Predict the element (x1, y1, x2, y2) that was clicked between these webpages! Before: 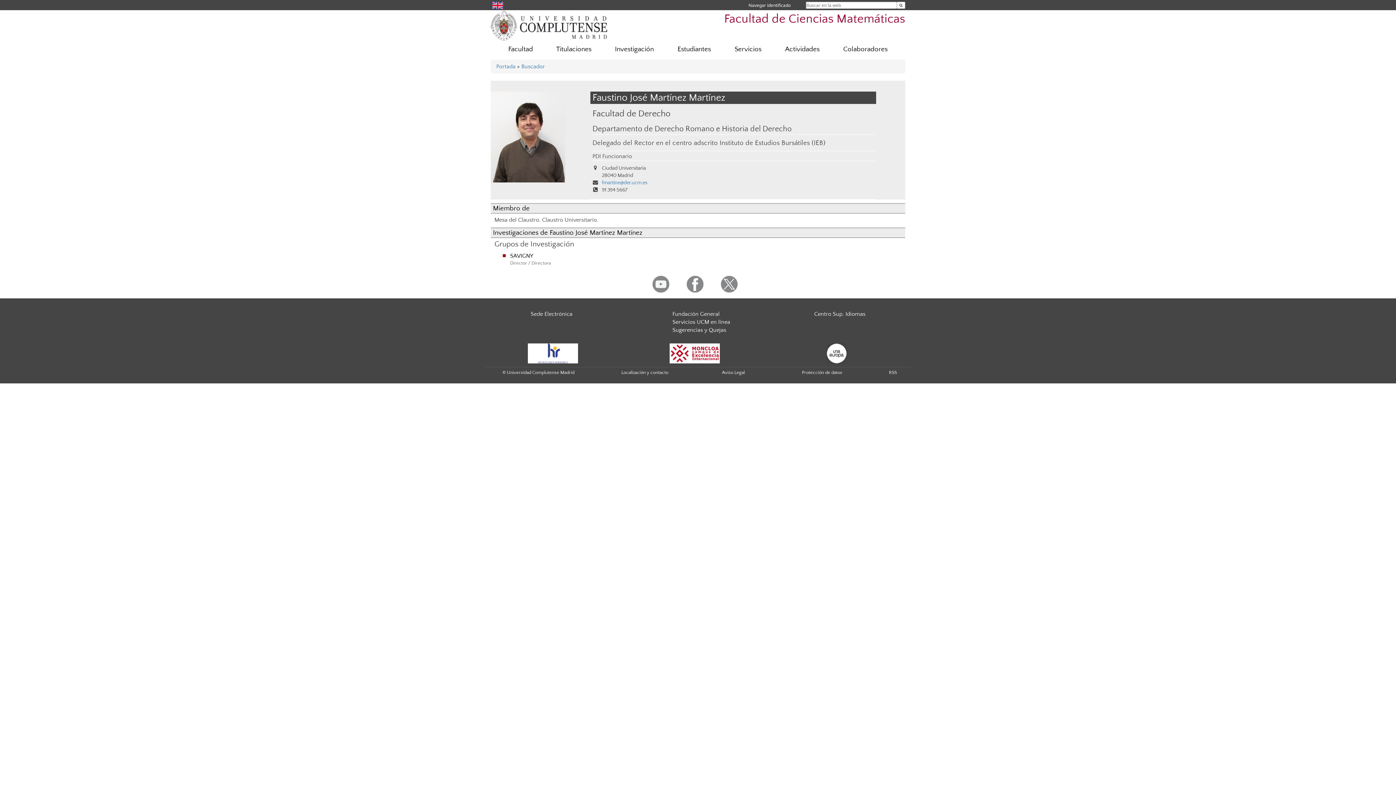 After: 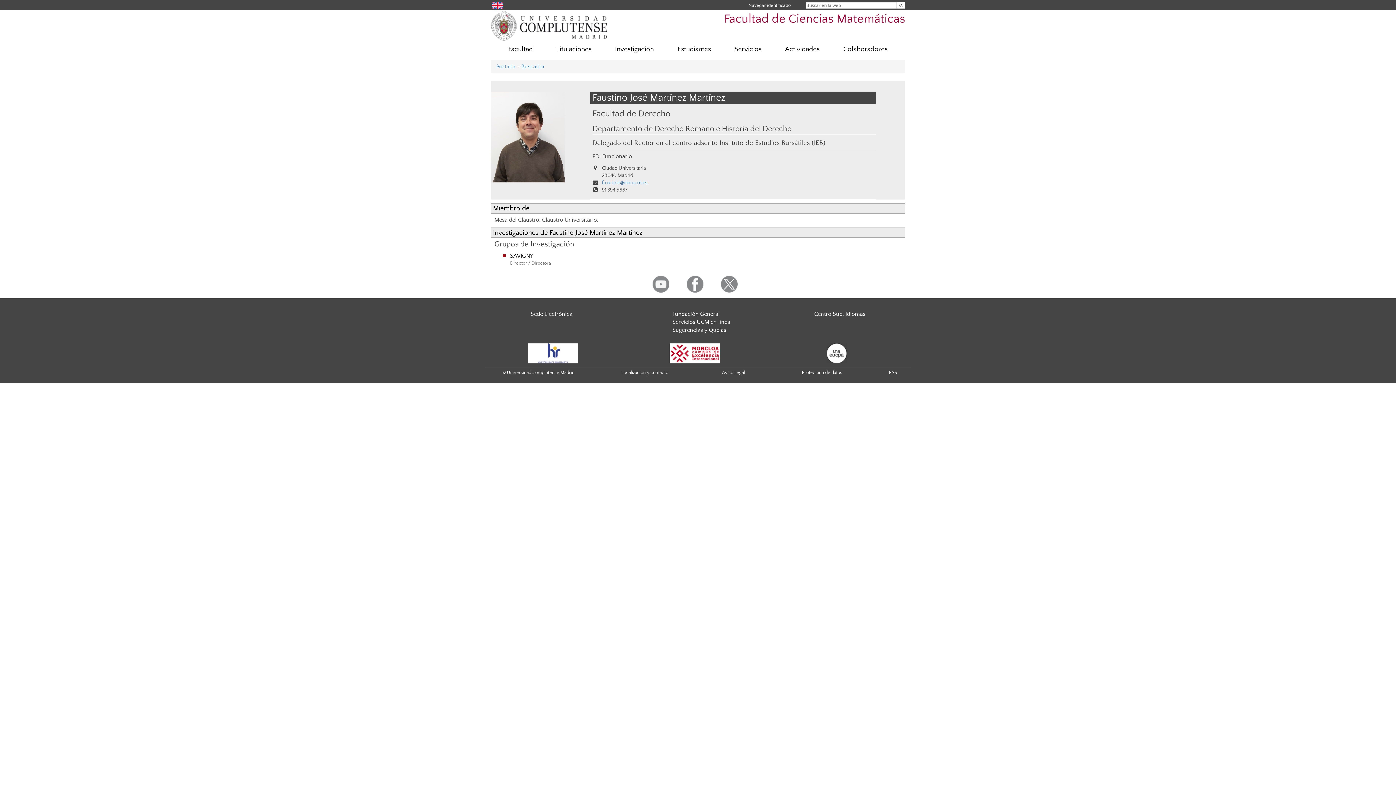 Action: bbox: (686, 280, 703, 287)